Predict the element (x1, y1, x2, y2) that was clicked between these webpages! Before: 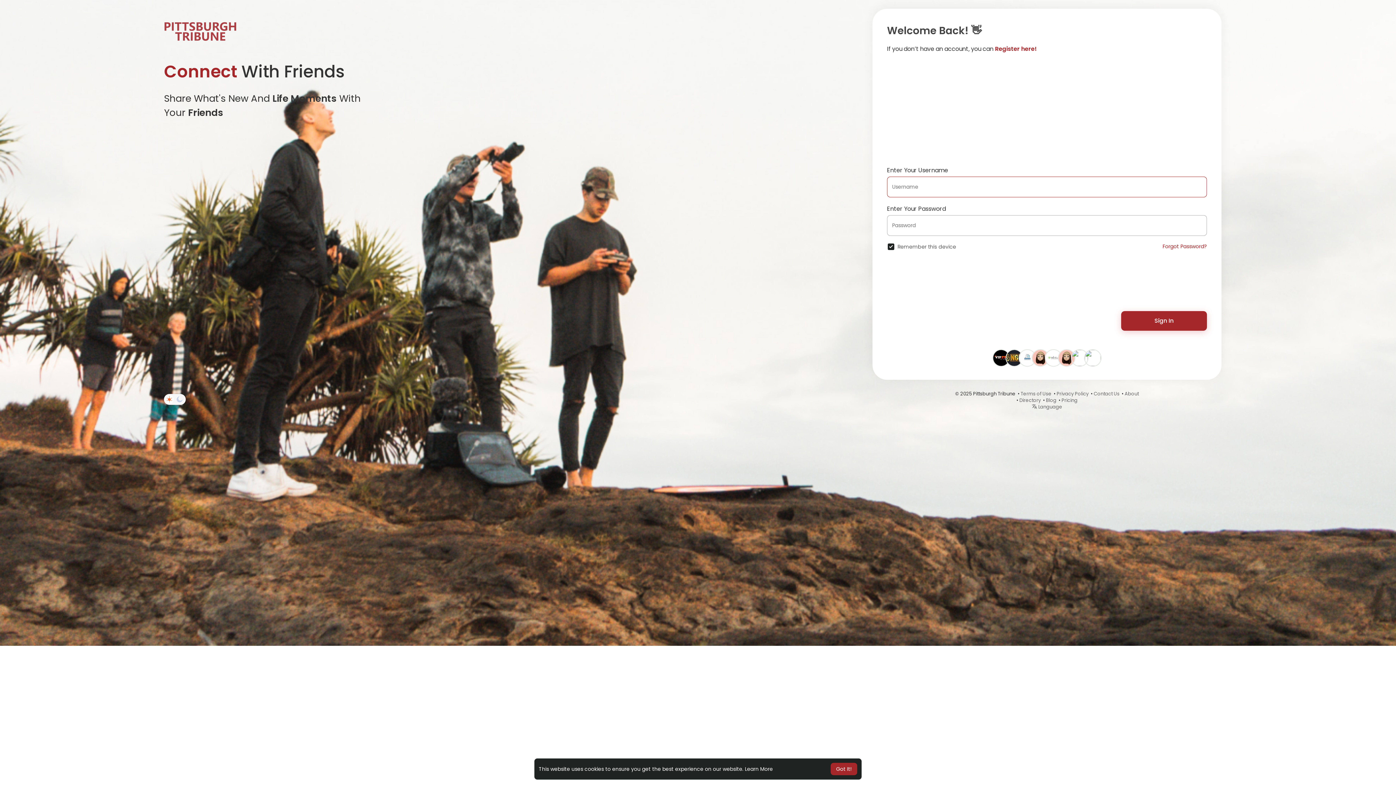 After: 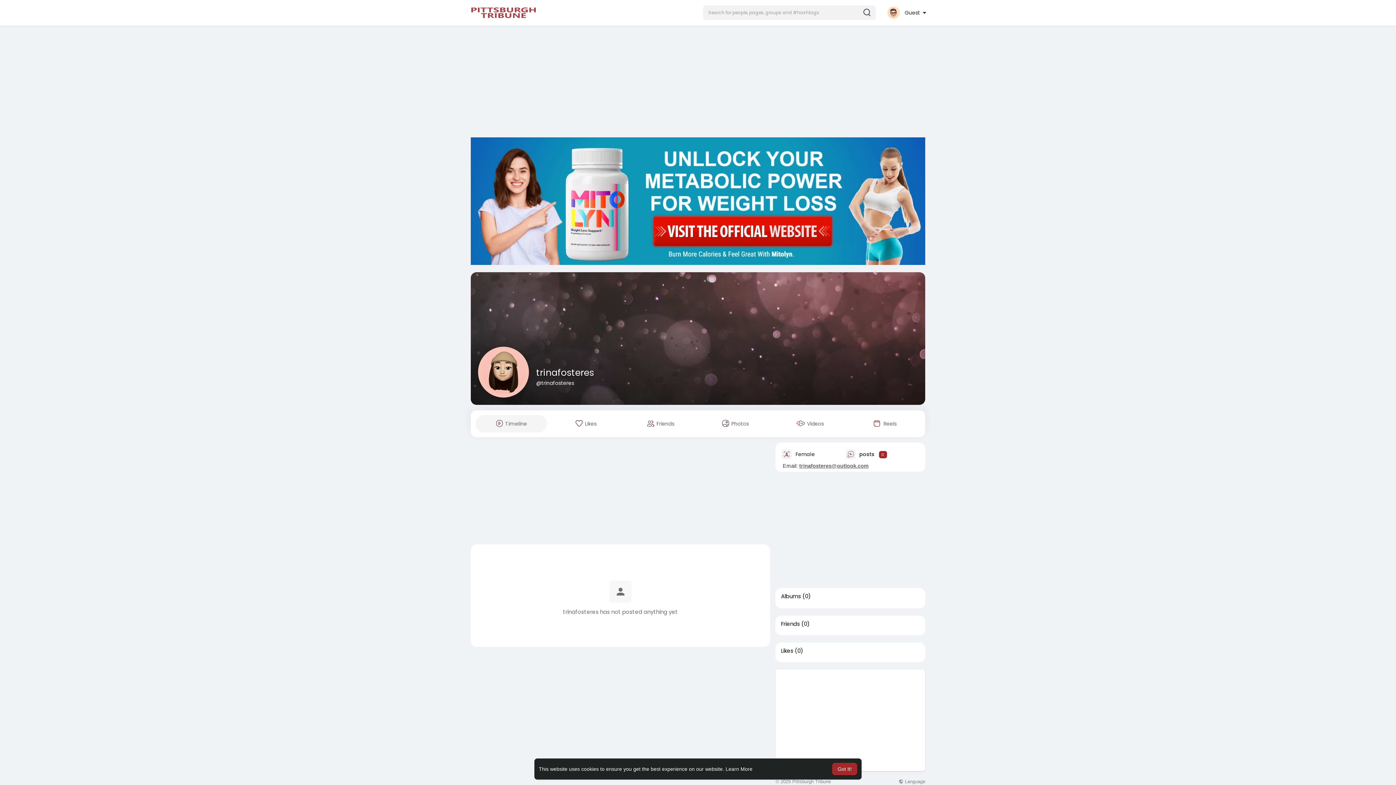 Action: bbox: (1032, 354, 1048, 361)